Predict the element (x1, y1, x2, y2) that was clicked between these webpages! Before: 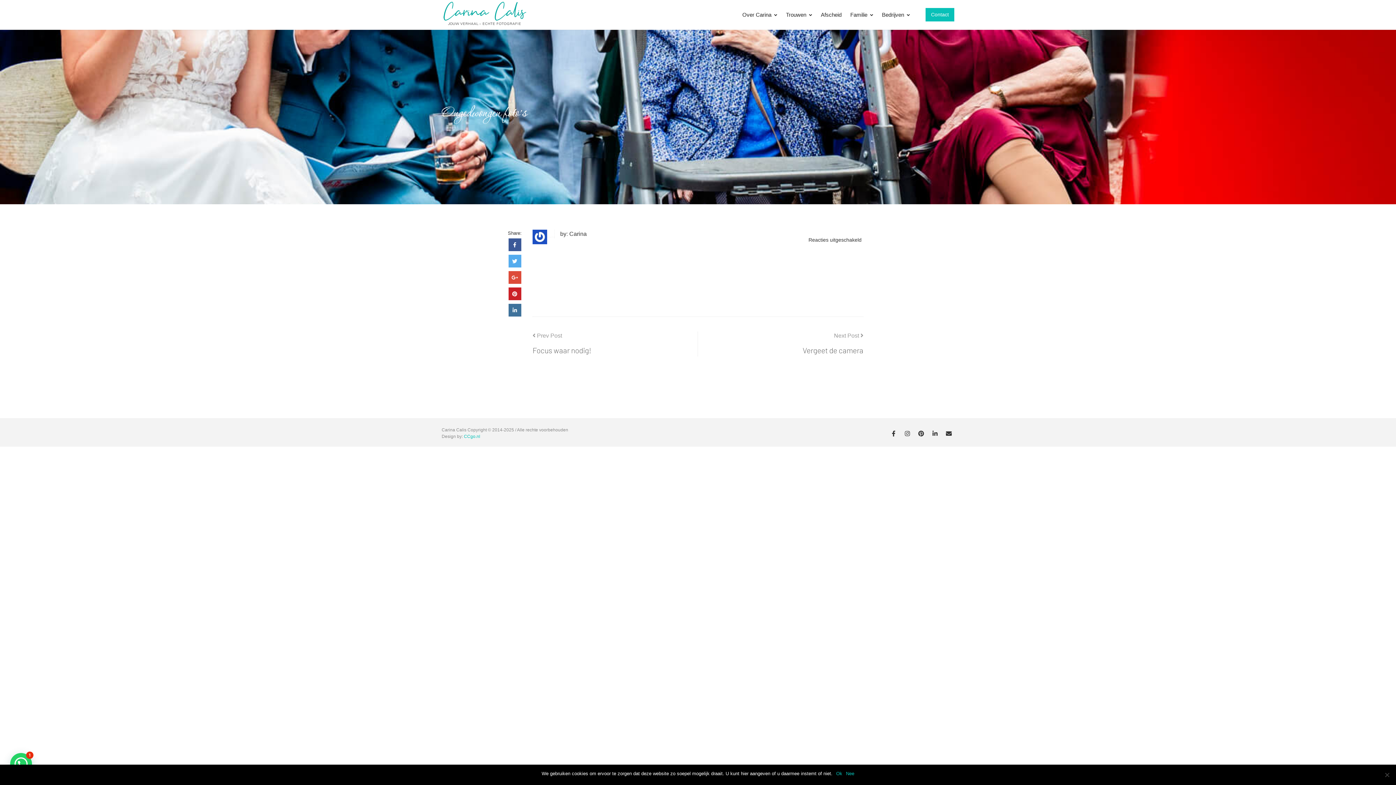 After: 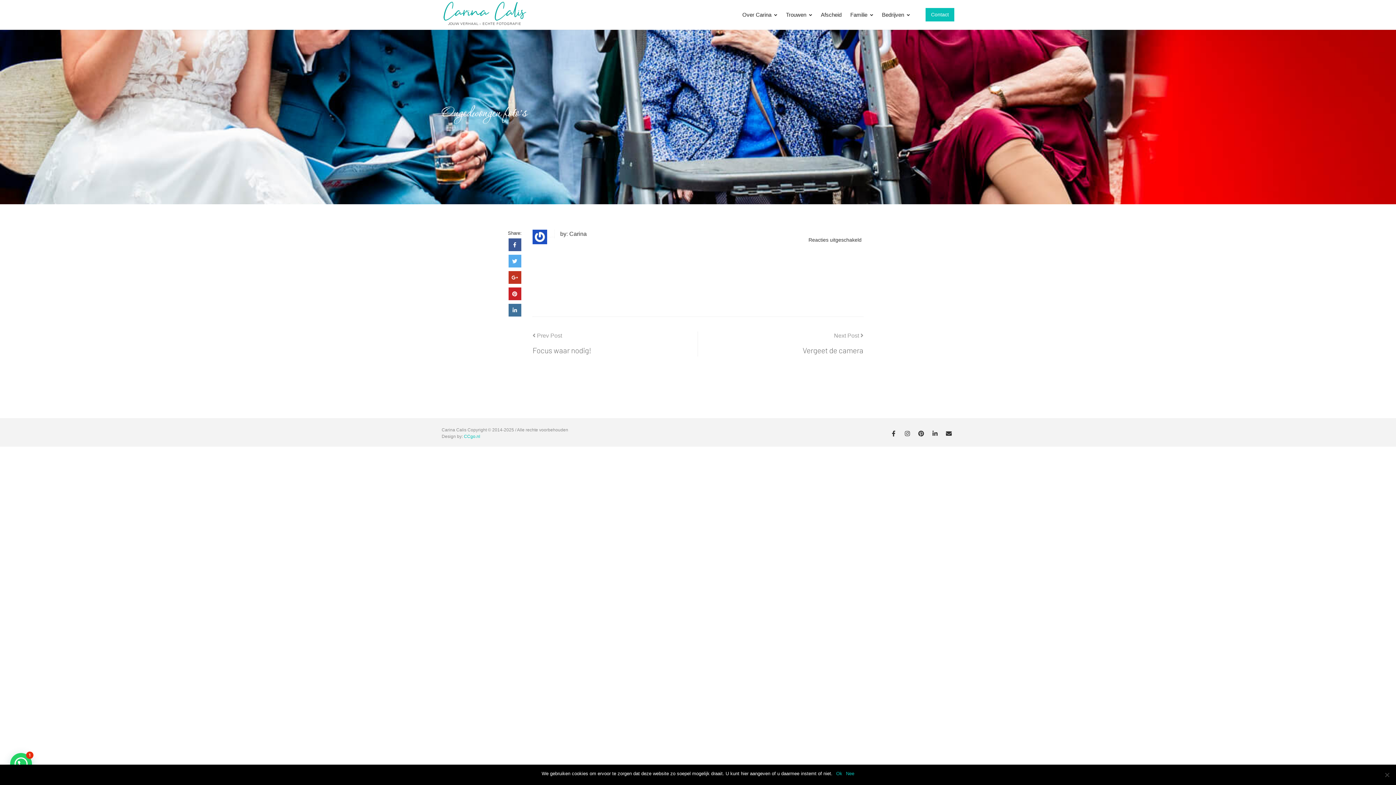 Action: bbox: (508, 271, 521, 284)